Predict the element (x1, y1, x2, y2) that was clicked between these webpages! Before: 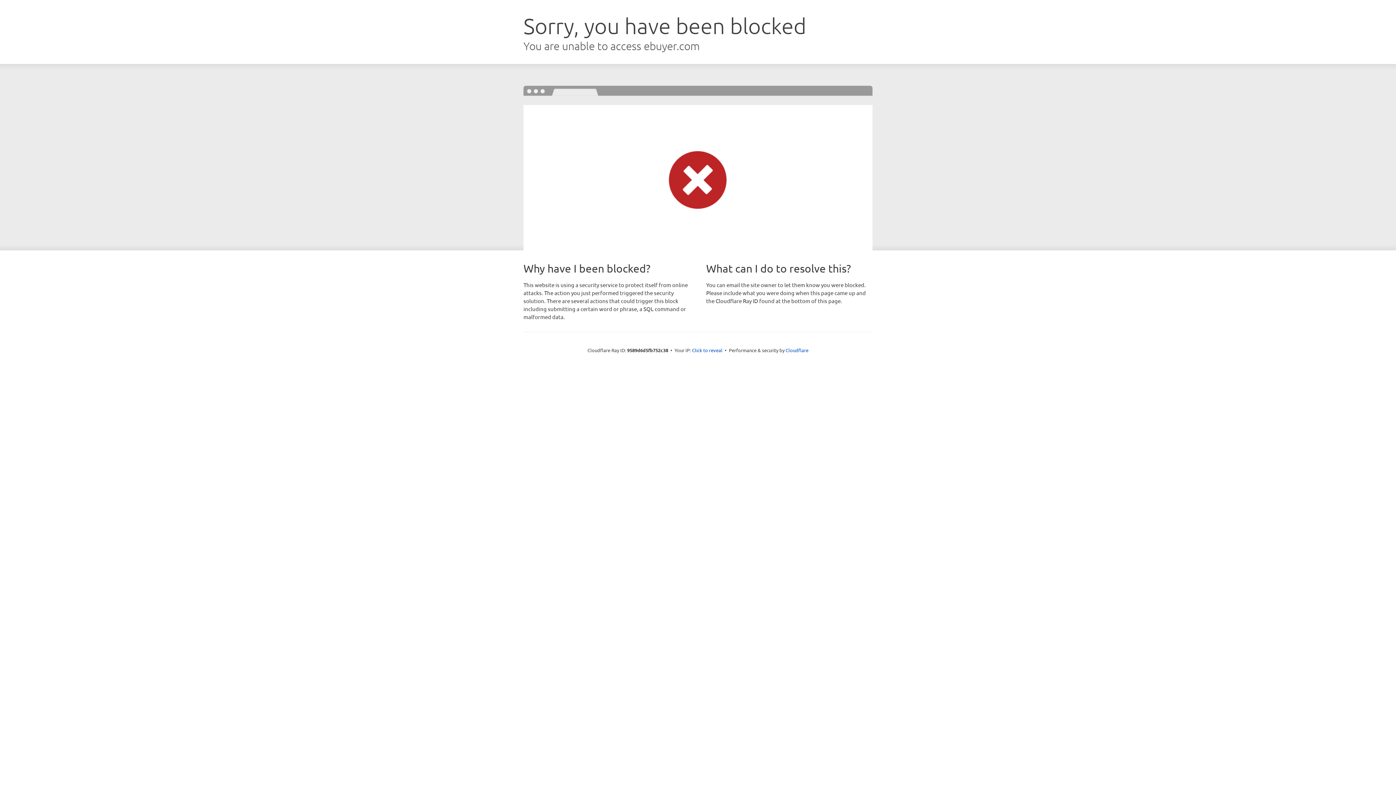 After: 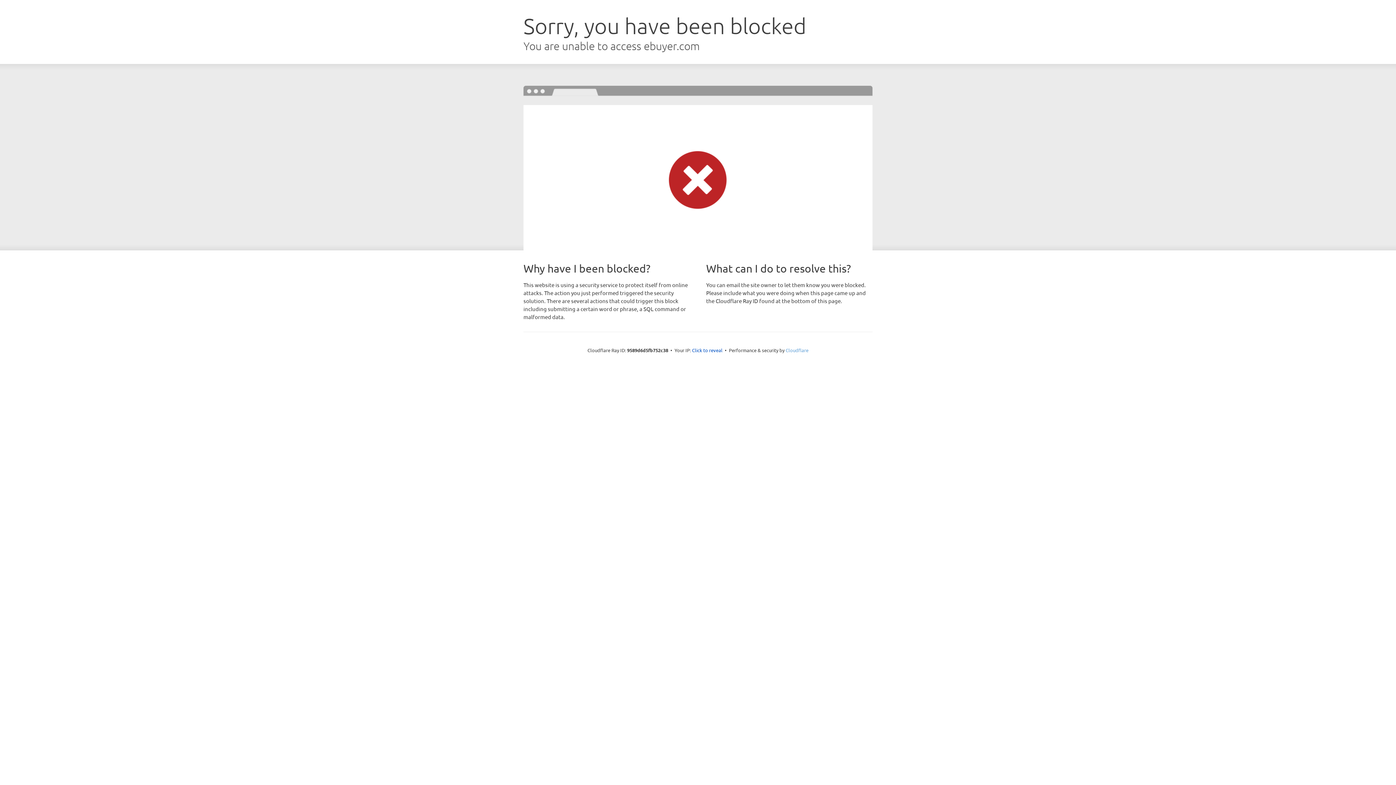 Action: label: Cloudflare bbox: (785, 347, 808, 353)